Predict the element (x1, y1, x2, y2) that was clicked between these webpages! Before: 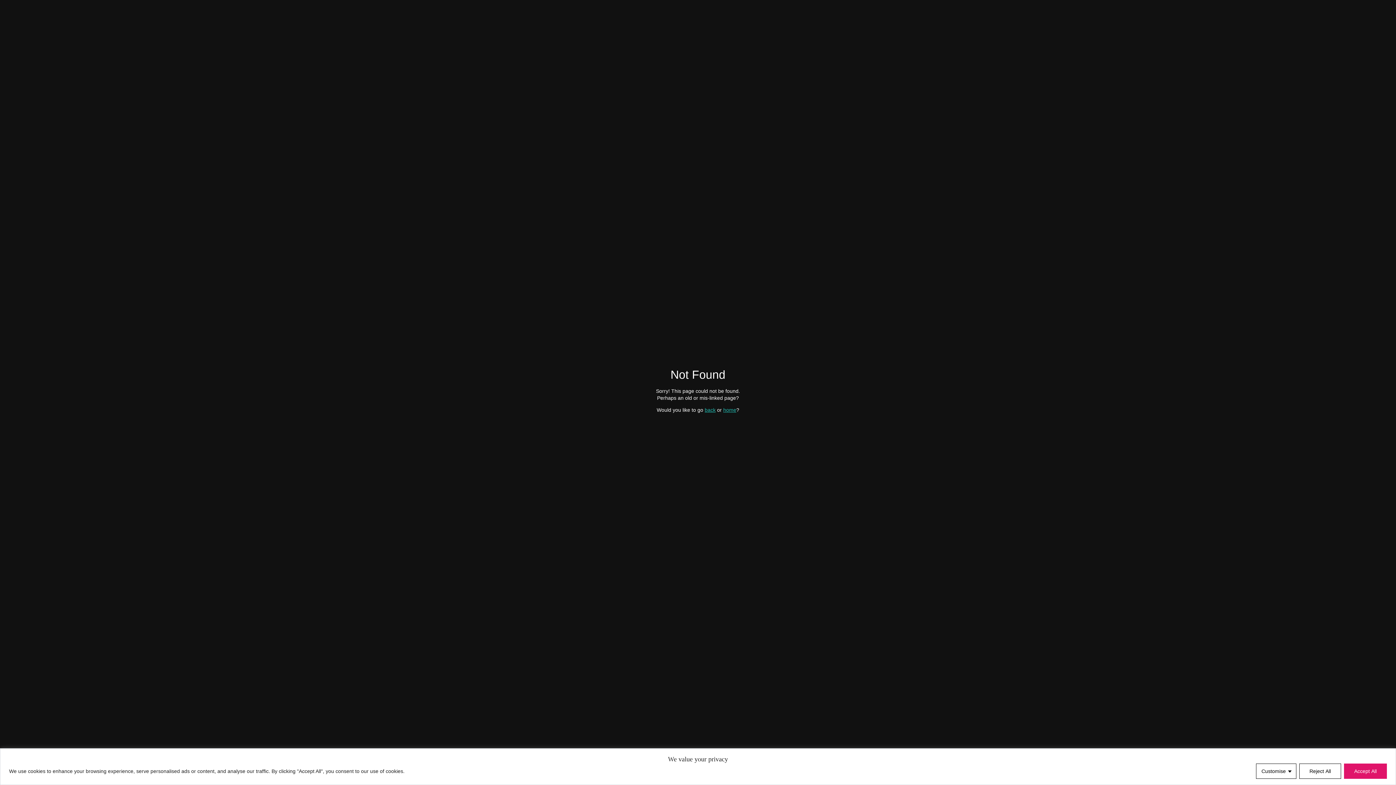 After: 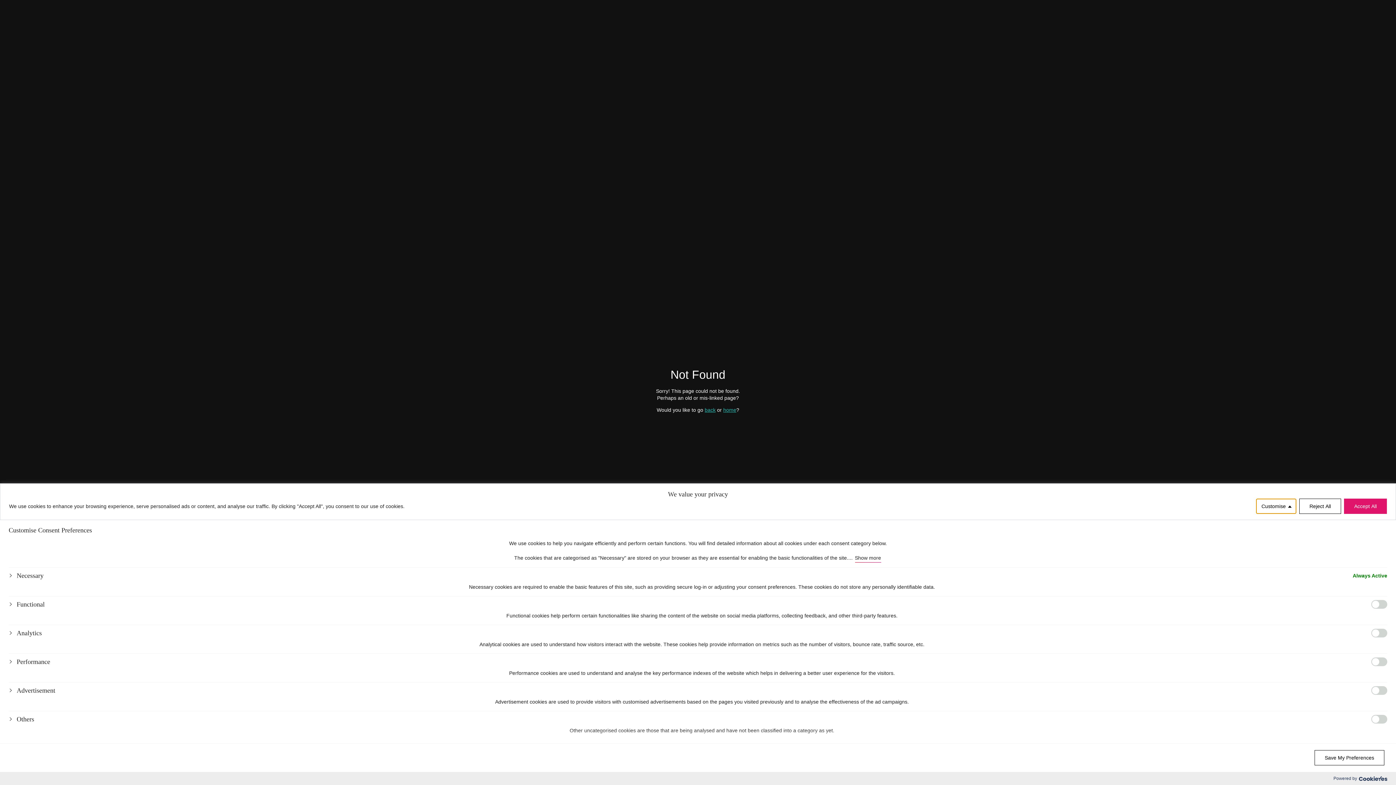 Action: bbox: (1256, 763, 1296, 779) label: Customise